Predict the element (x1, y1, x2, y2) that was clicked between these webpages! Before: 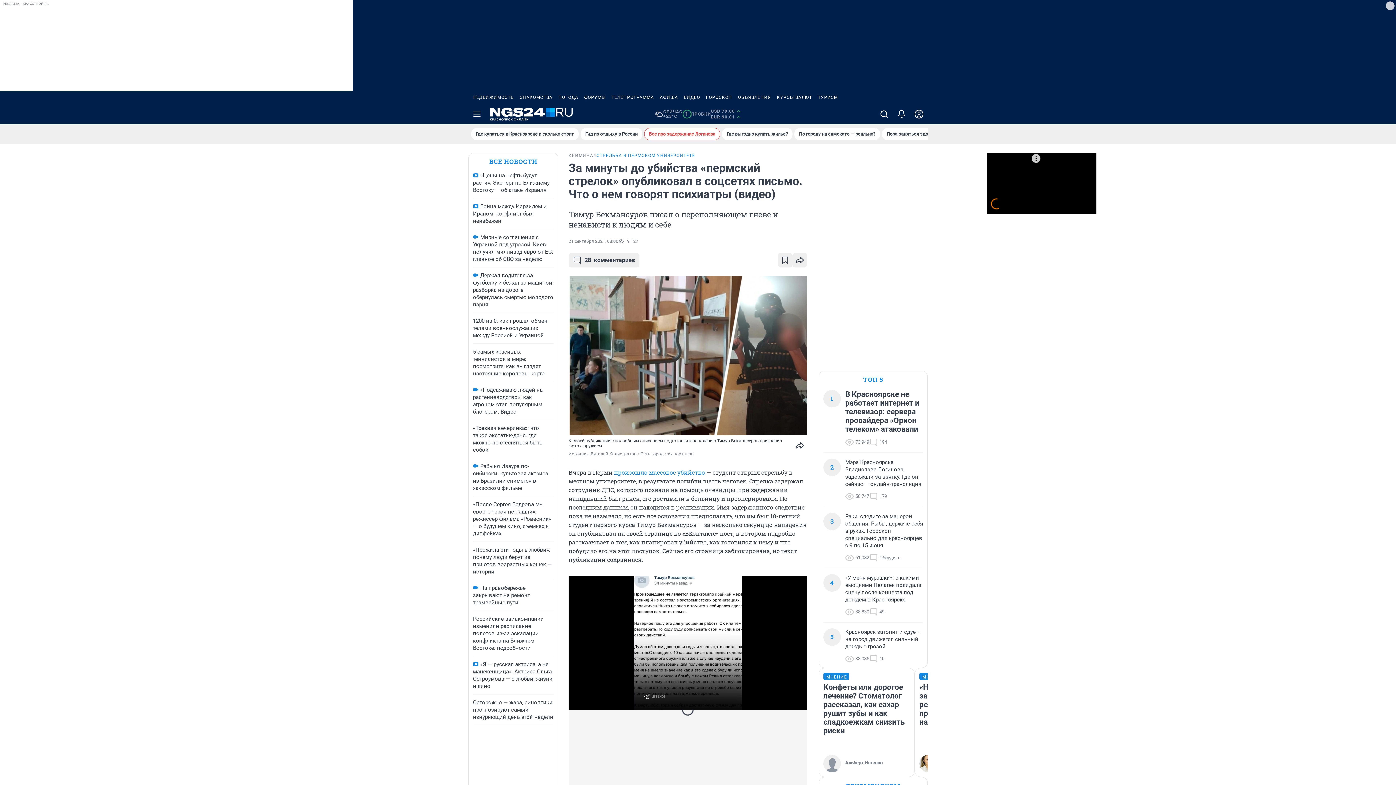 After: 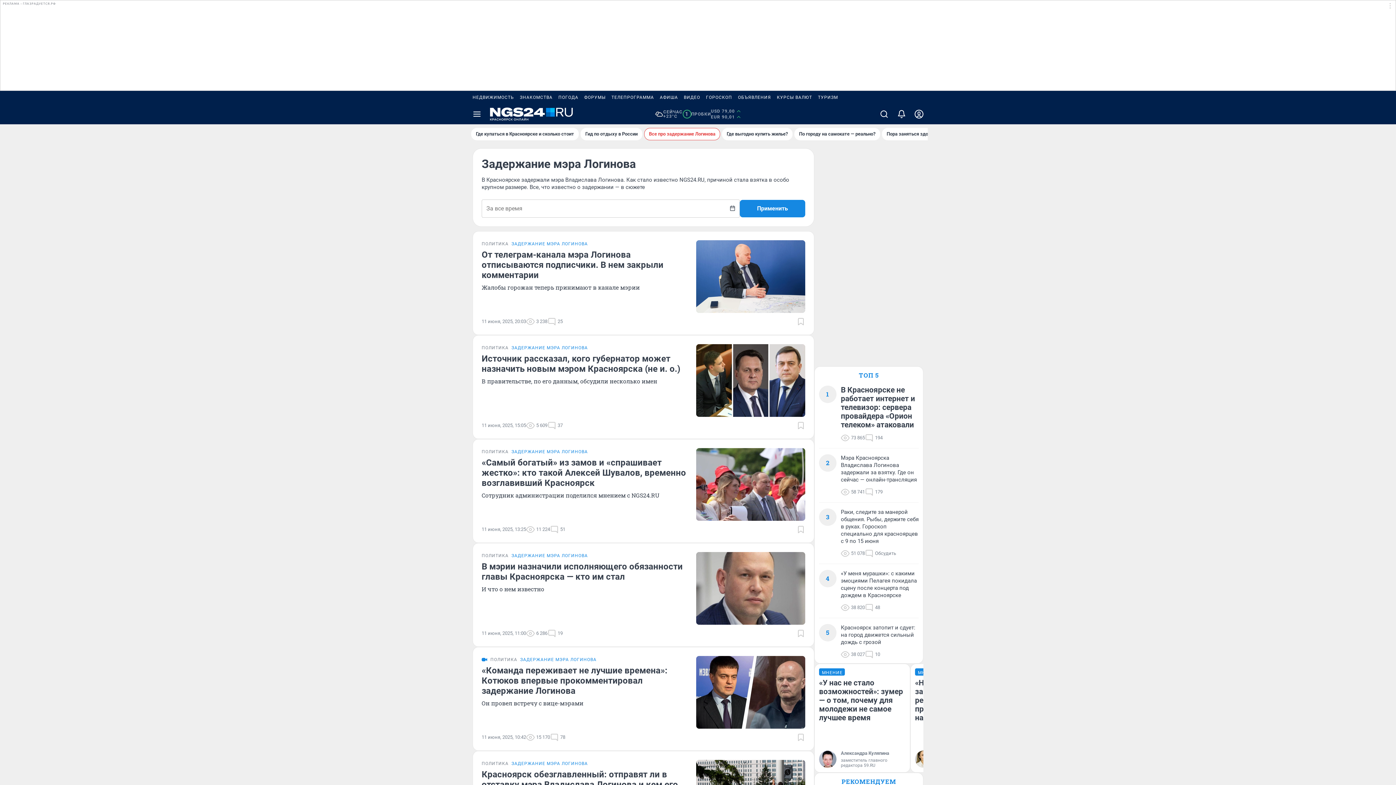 Action: bbox: (644, 128, 720, 140) label: Все про задержание Логинова